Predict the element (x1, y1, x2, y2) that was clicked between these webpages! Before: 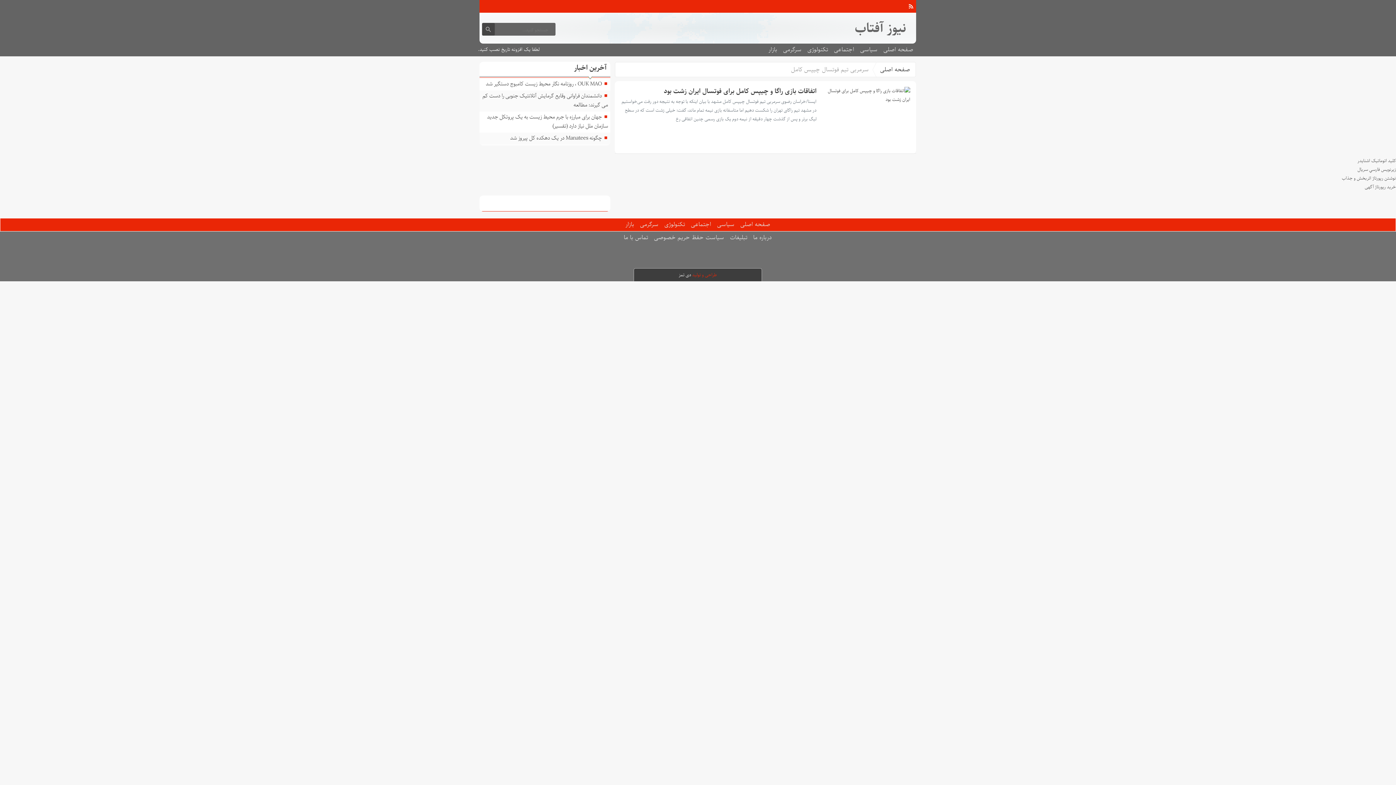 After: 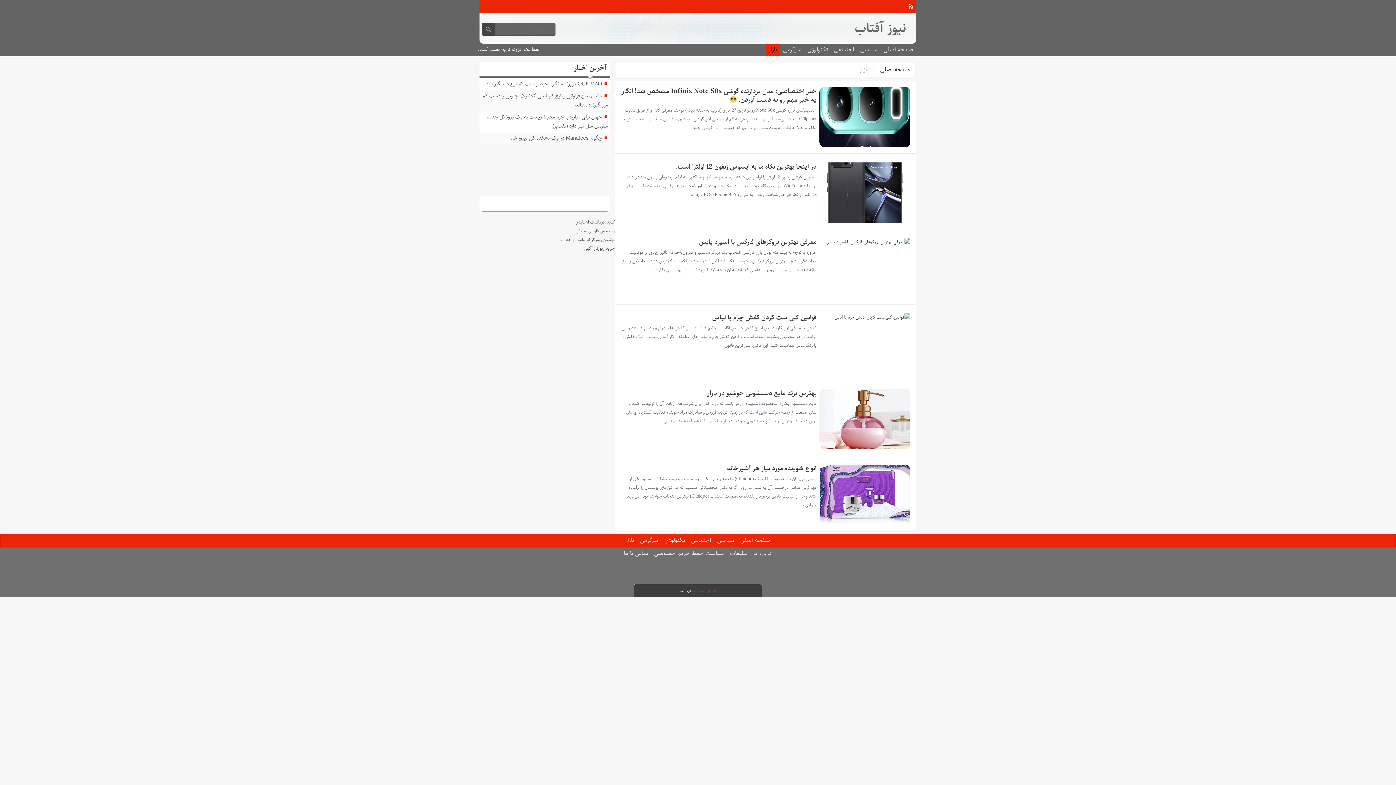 Action: bbox: (622, 218, 637, 231) label: بازار